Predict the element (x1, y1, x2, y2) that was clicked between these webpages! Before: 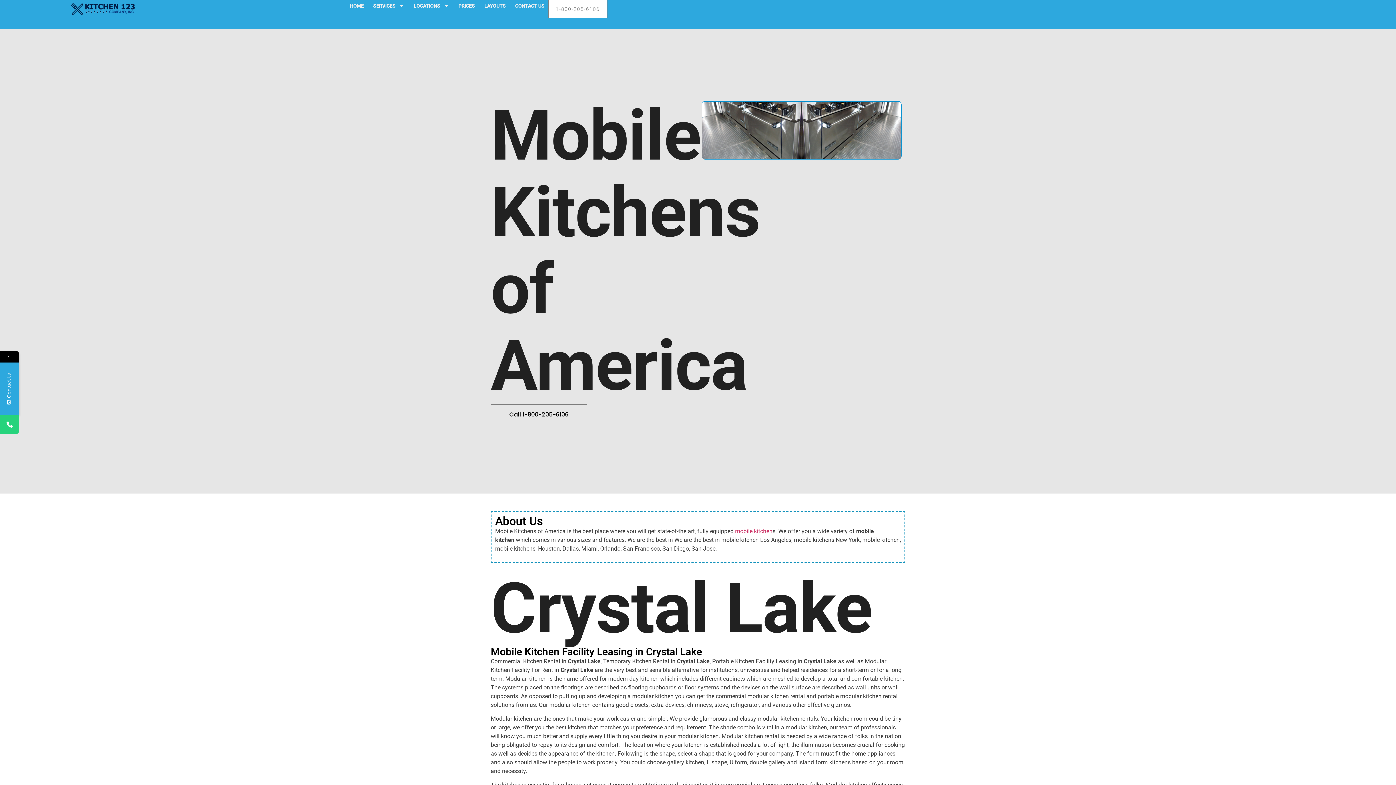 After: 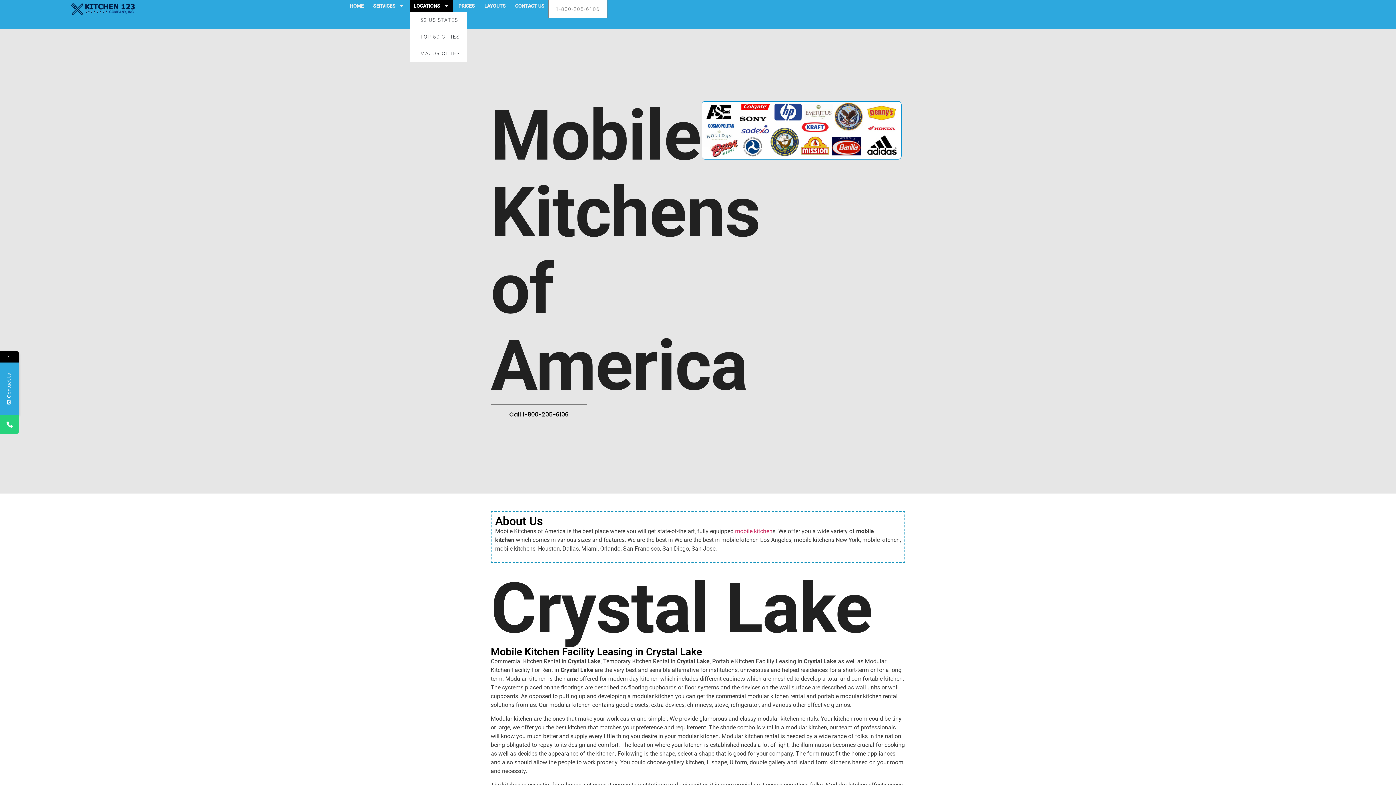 Action: bbox: (410, 0, 452, 11) label: LOCATIONS